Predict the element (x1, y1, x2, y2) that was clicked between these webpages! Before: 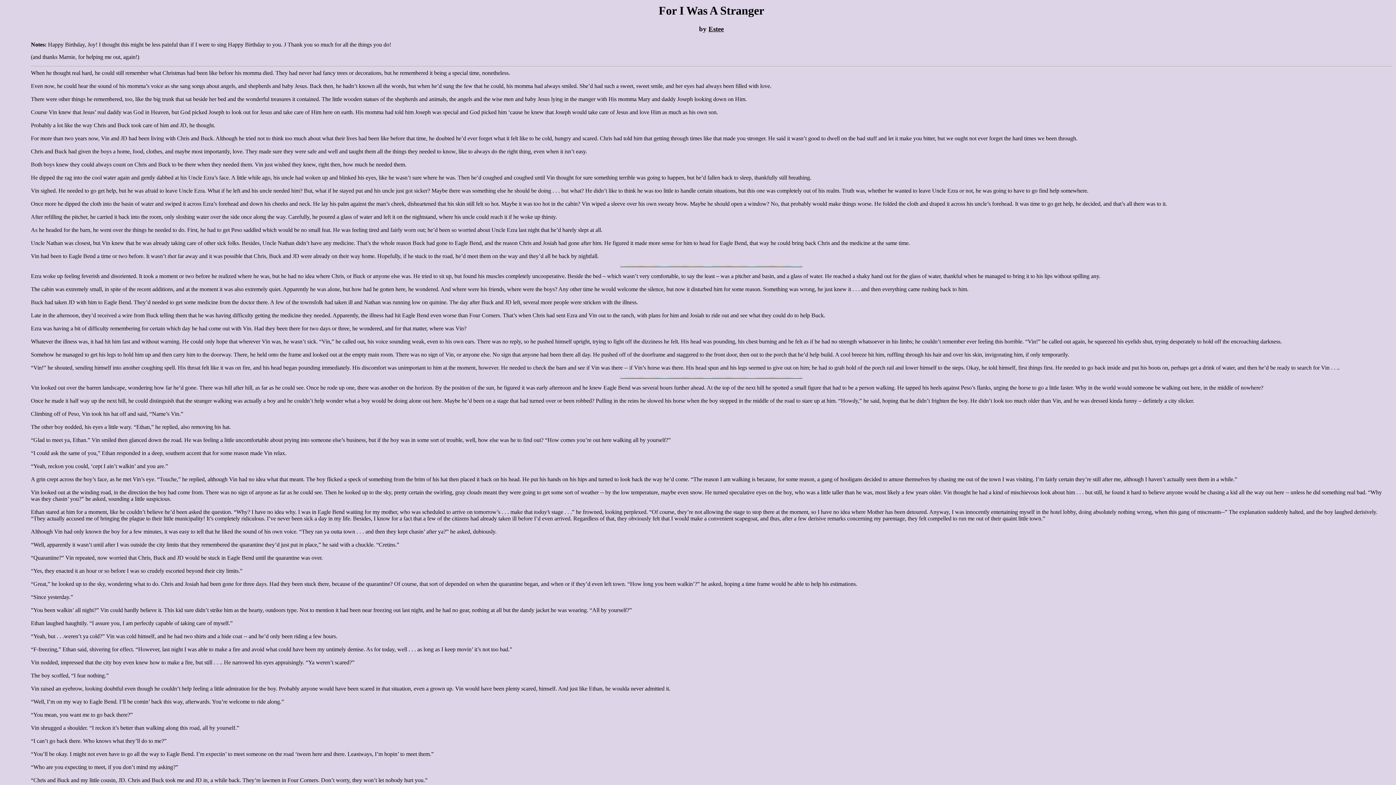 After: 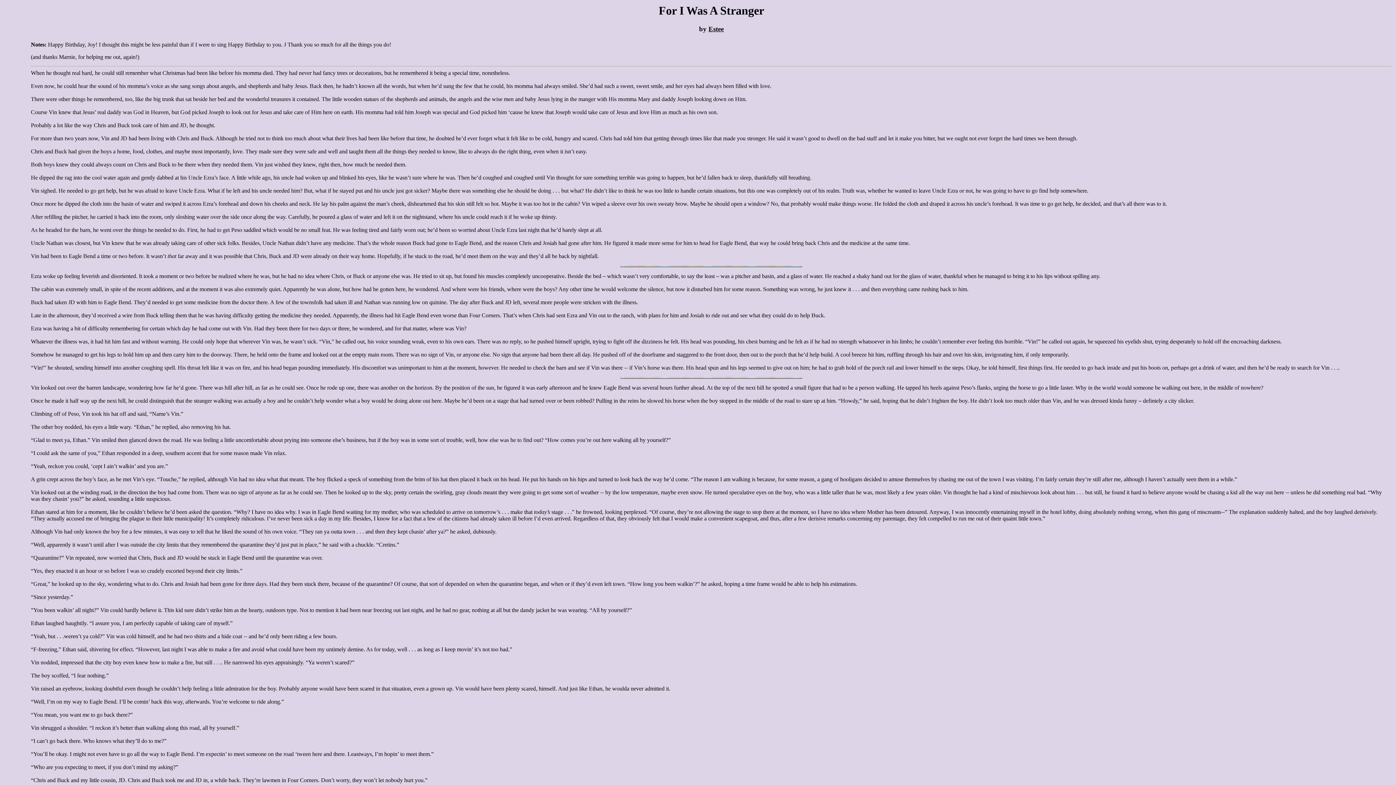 Action: label: Estee bbox: (708, 25, 724, 32)